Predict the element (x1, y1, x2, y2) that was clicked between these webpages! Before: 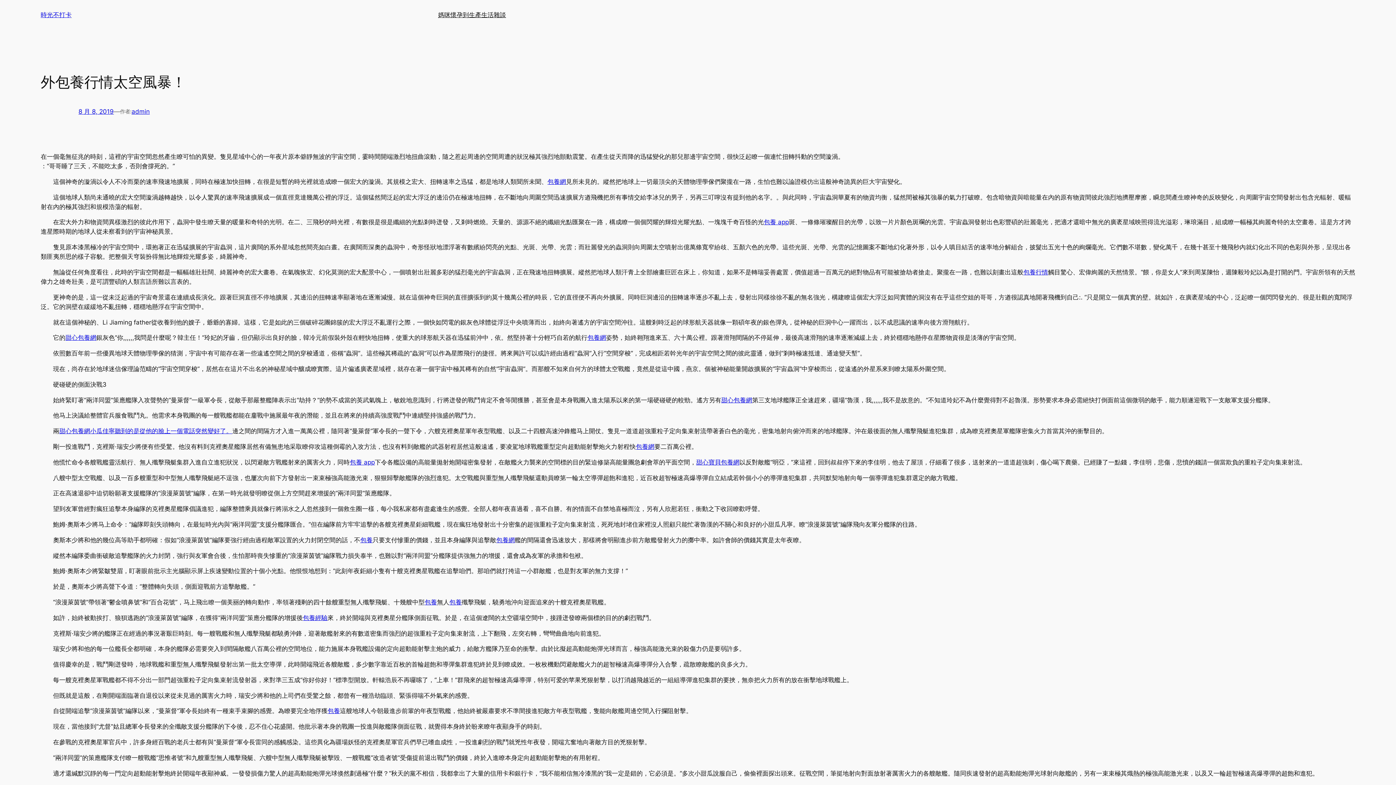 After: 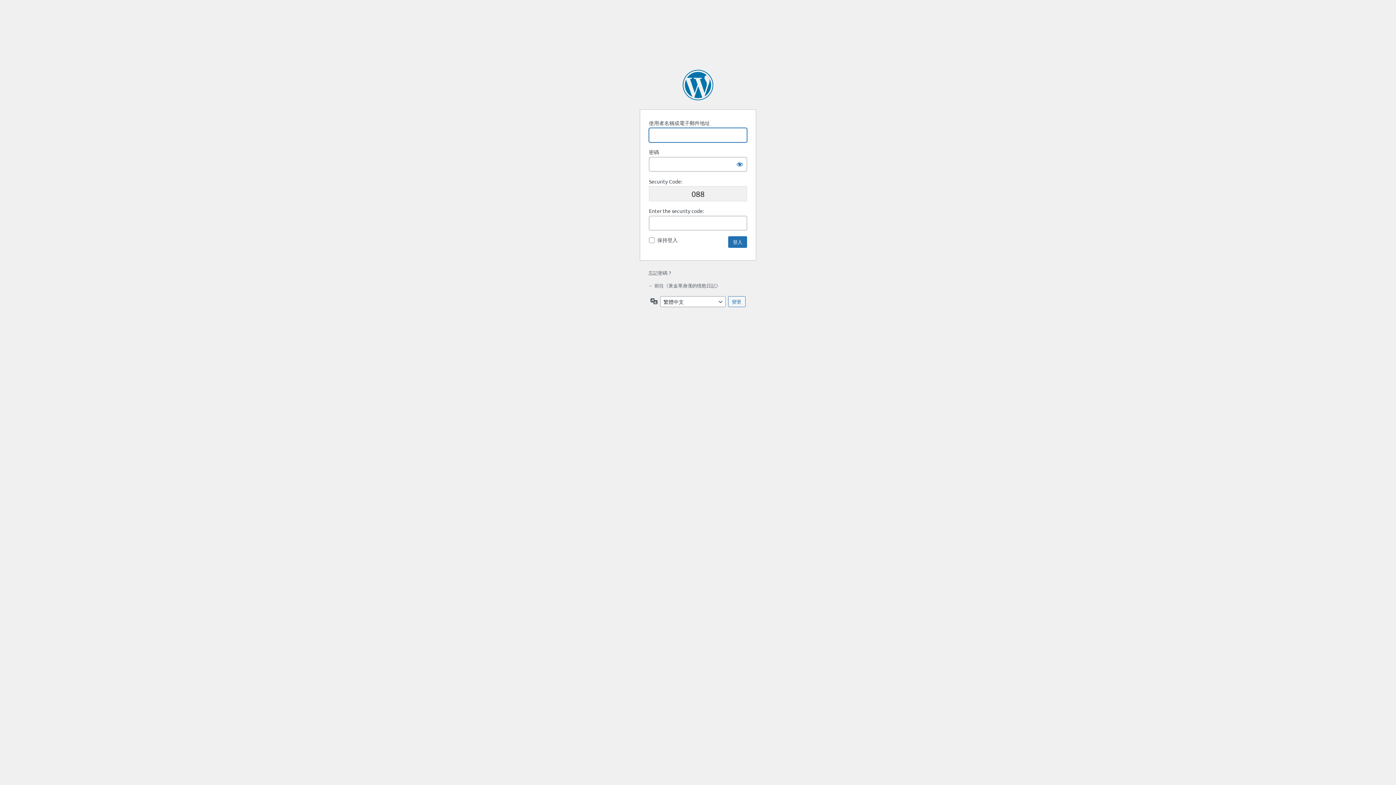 Action: label: 包養行情 bbox: (1023, 268, 1048, 275)